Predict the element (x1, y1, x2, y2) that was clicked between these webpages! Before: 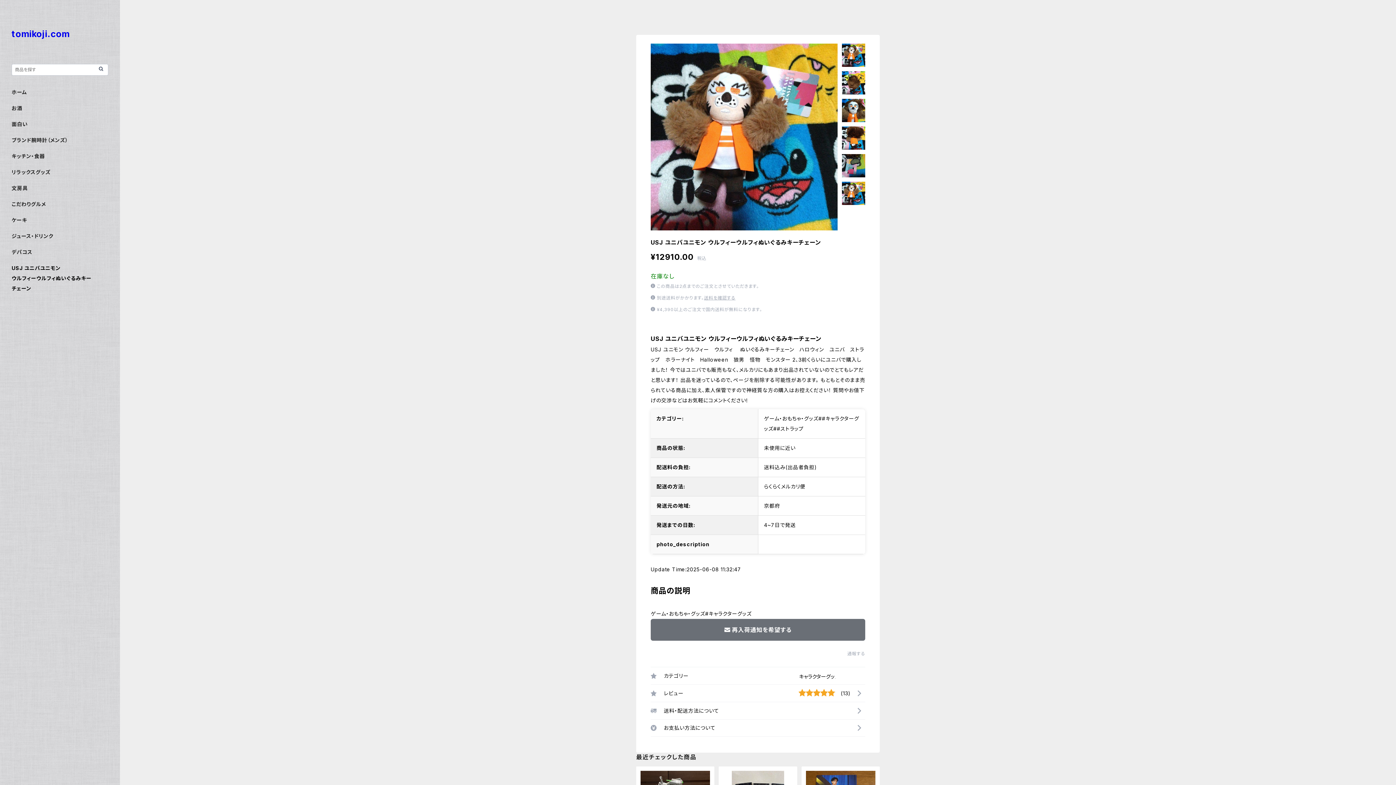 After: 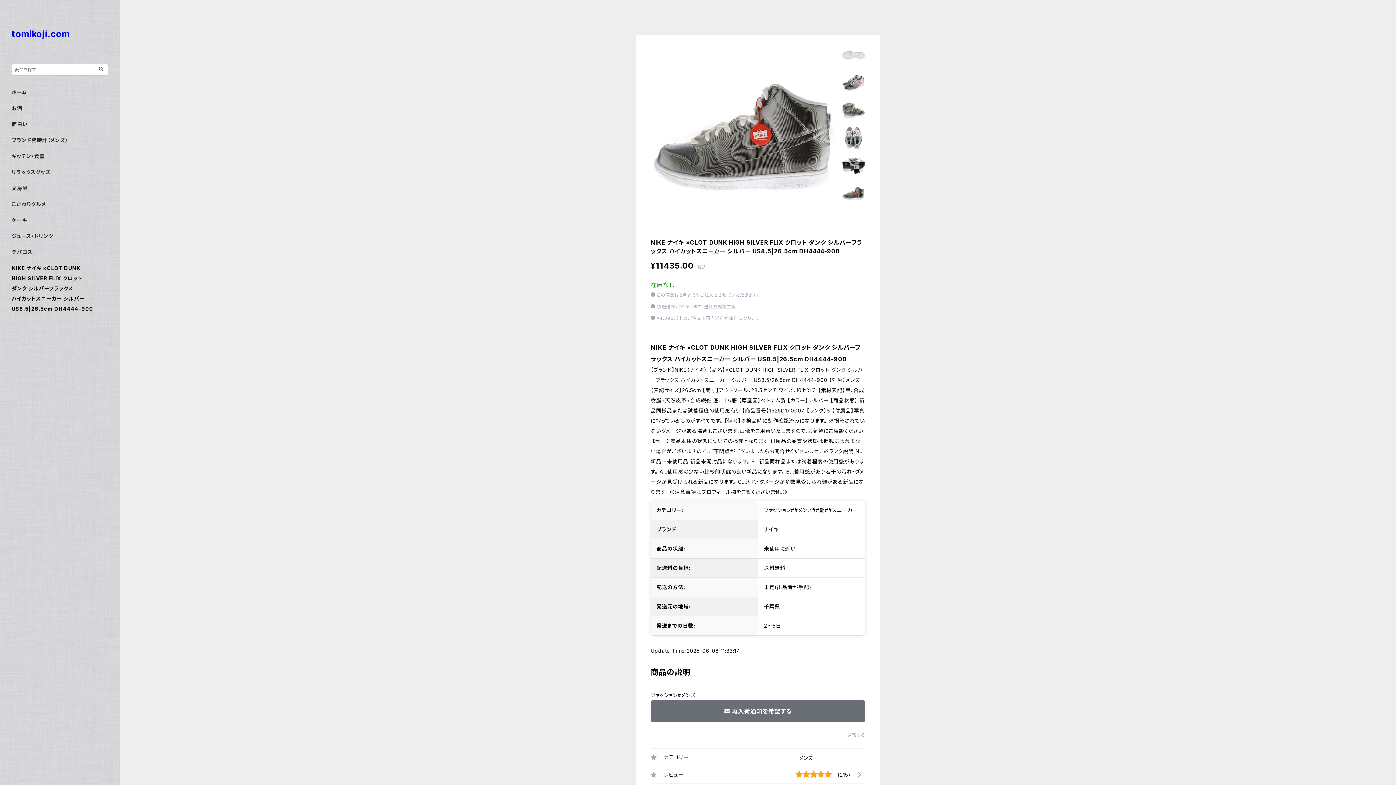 Action: label: 送料を確認する bbox: (704, 295, 735, 300)